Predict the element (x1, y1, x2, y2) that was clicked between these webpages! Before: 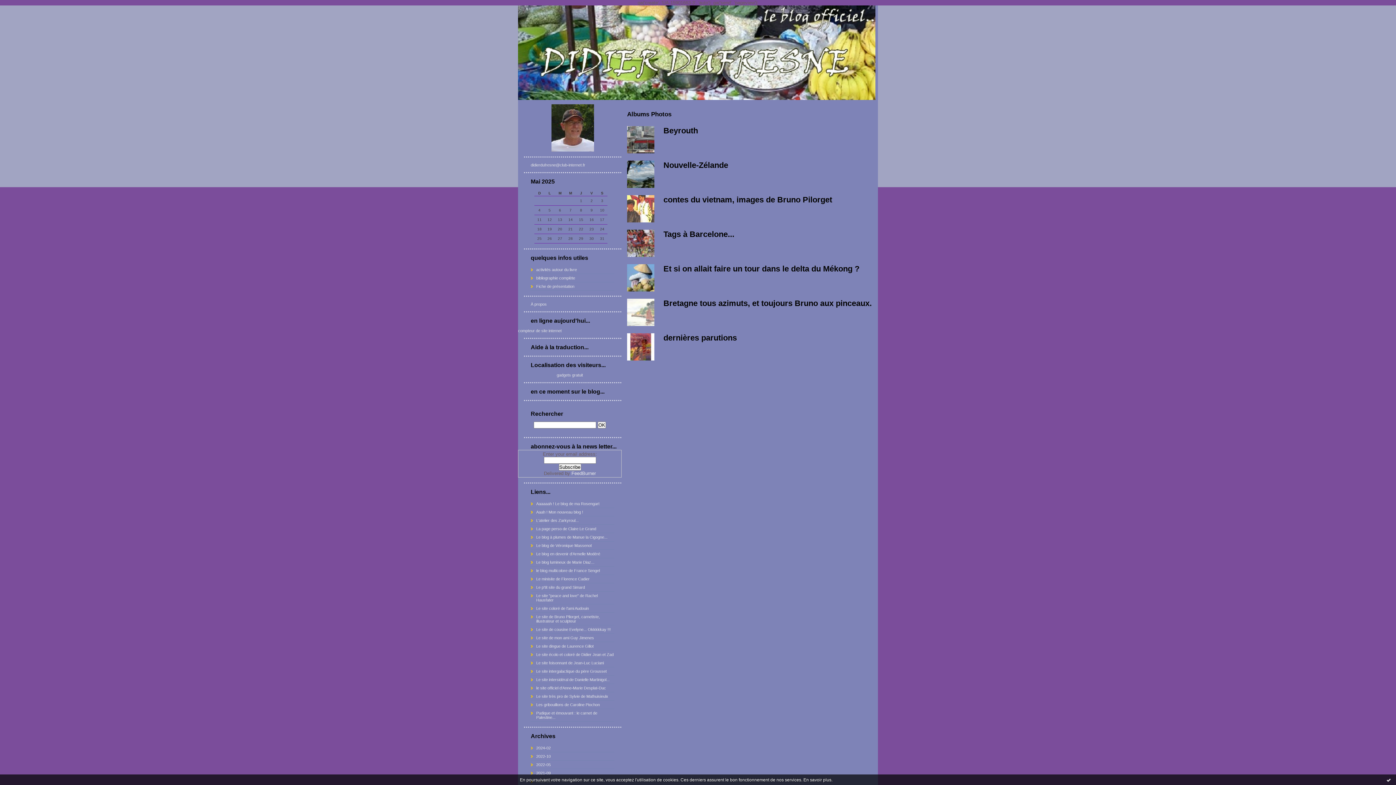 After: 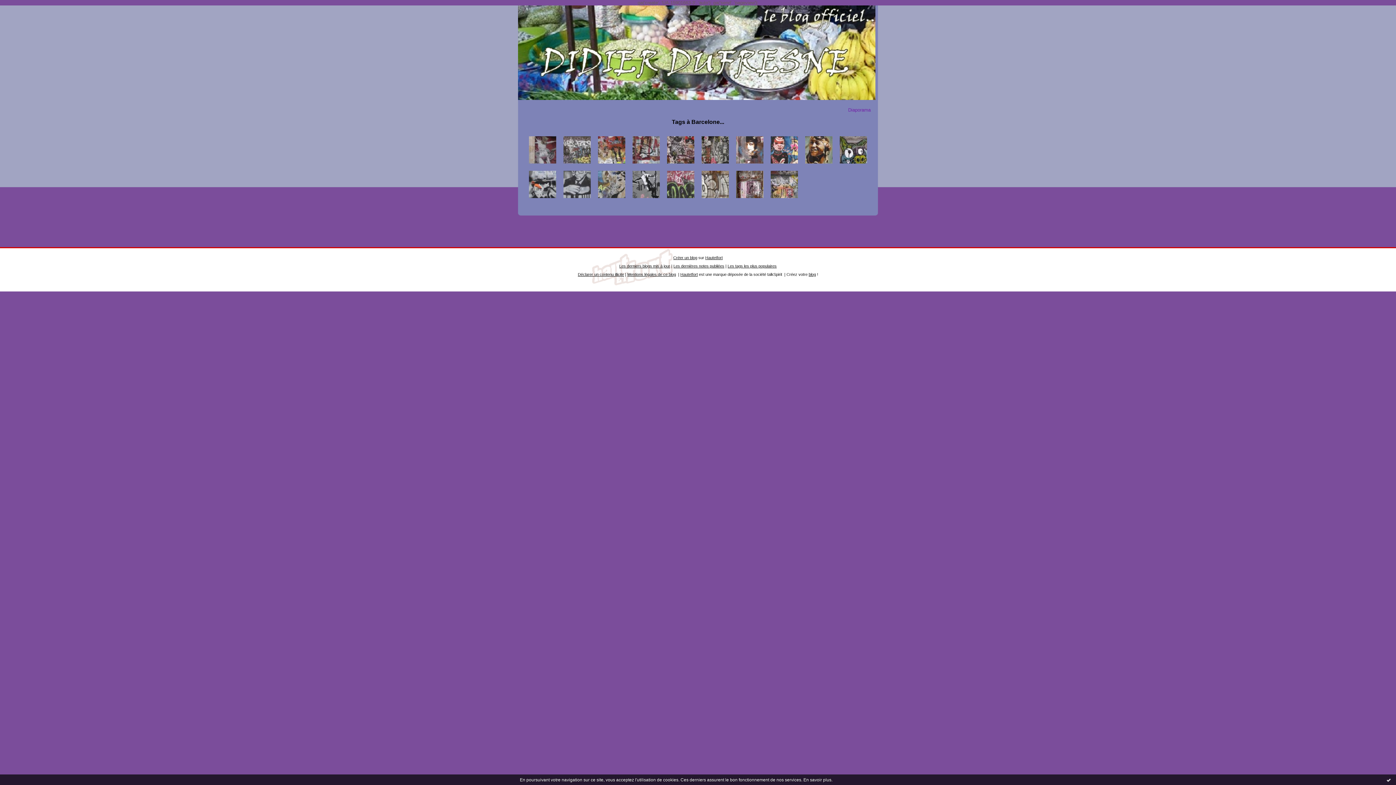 Action: bbox: (627, 252, 654, 258)